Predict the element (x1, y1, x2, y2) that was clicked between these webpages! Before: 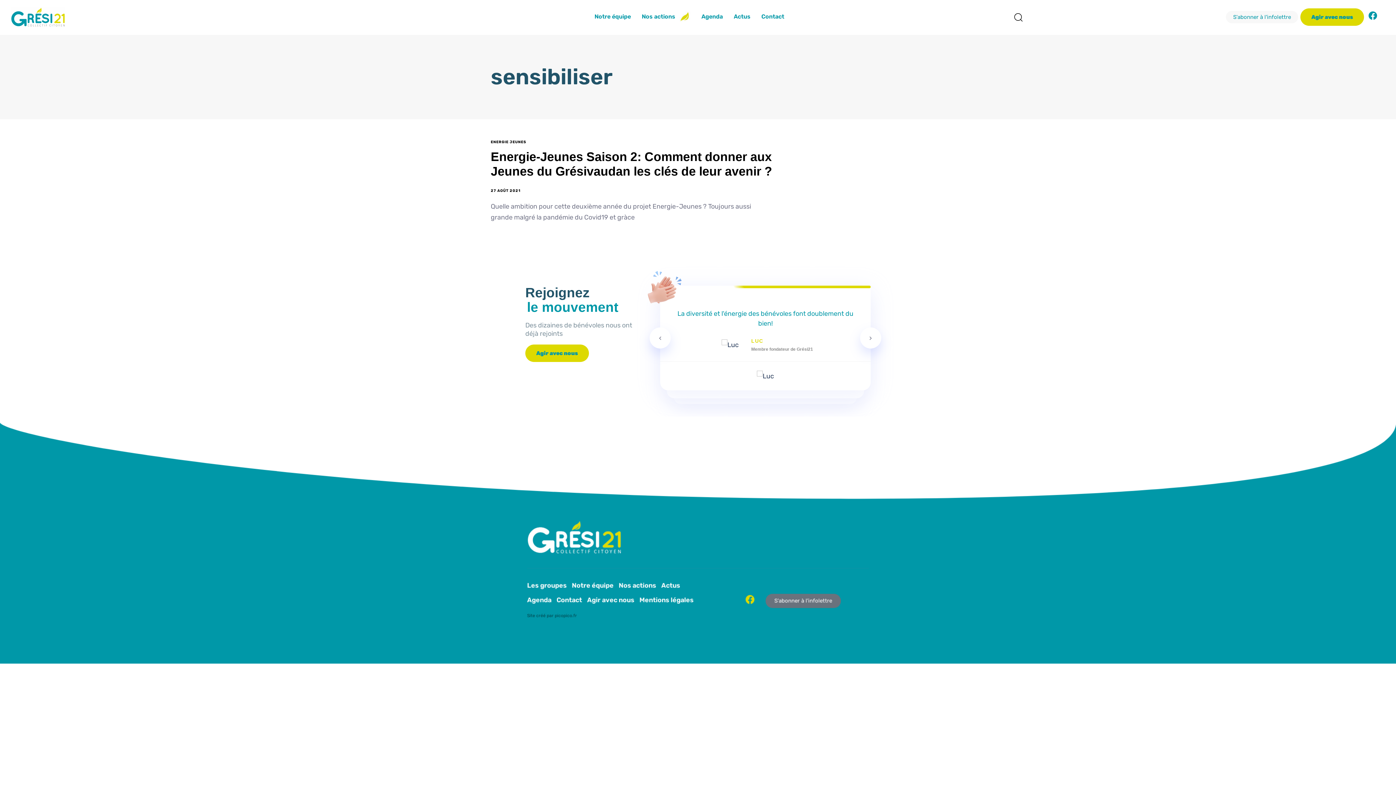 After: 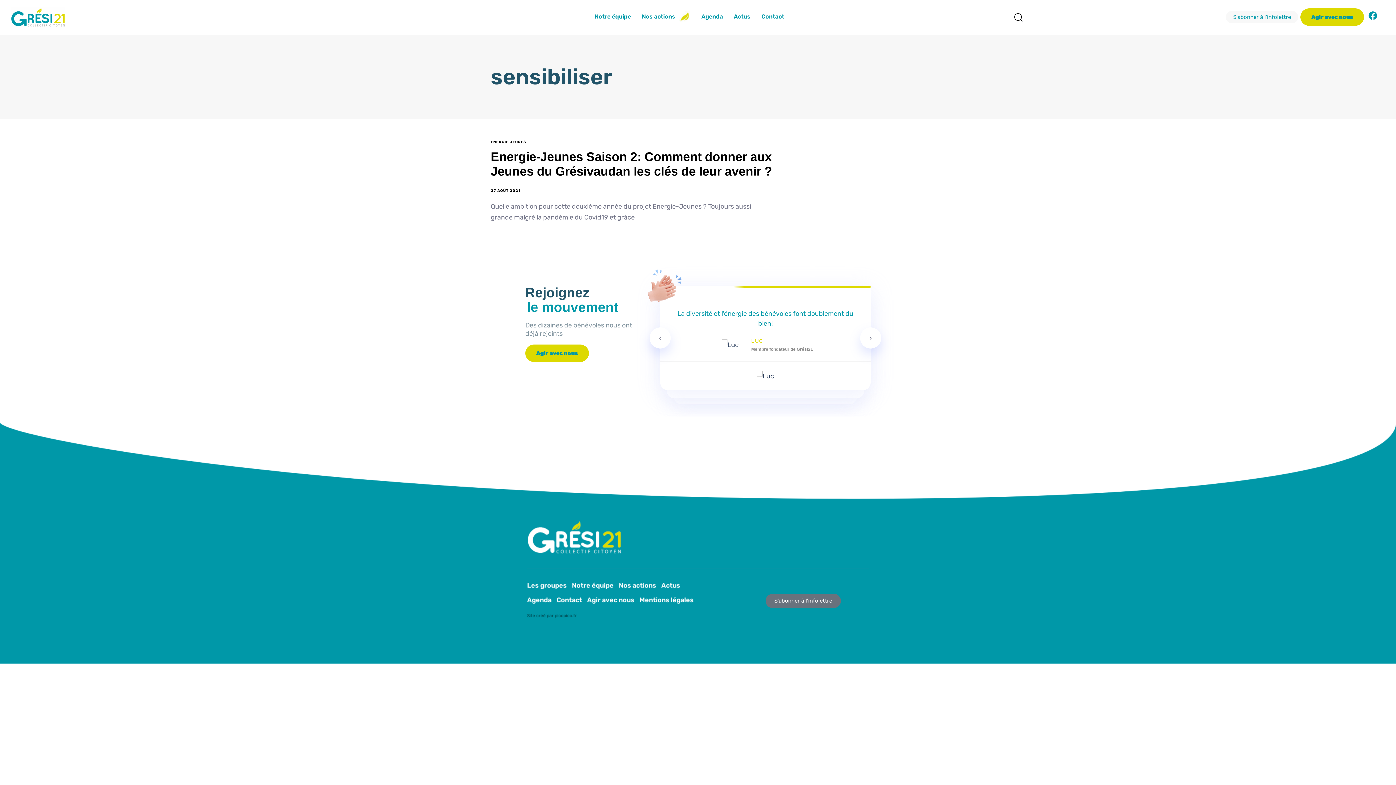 Action: label: Facebook bbox: (745, 595, 754, 604)